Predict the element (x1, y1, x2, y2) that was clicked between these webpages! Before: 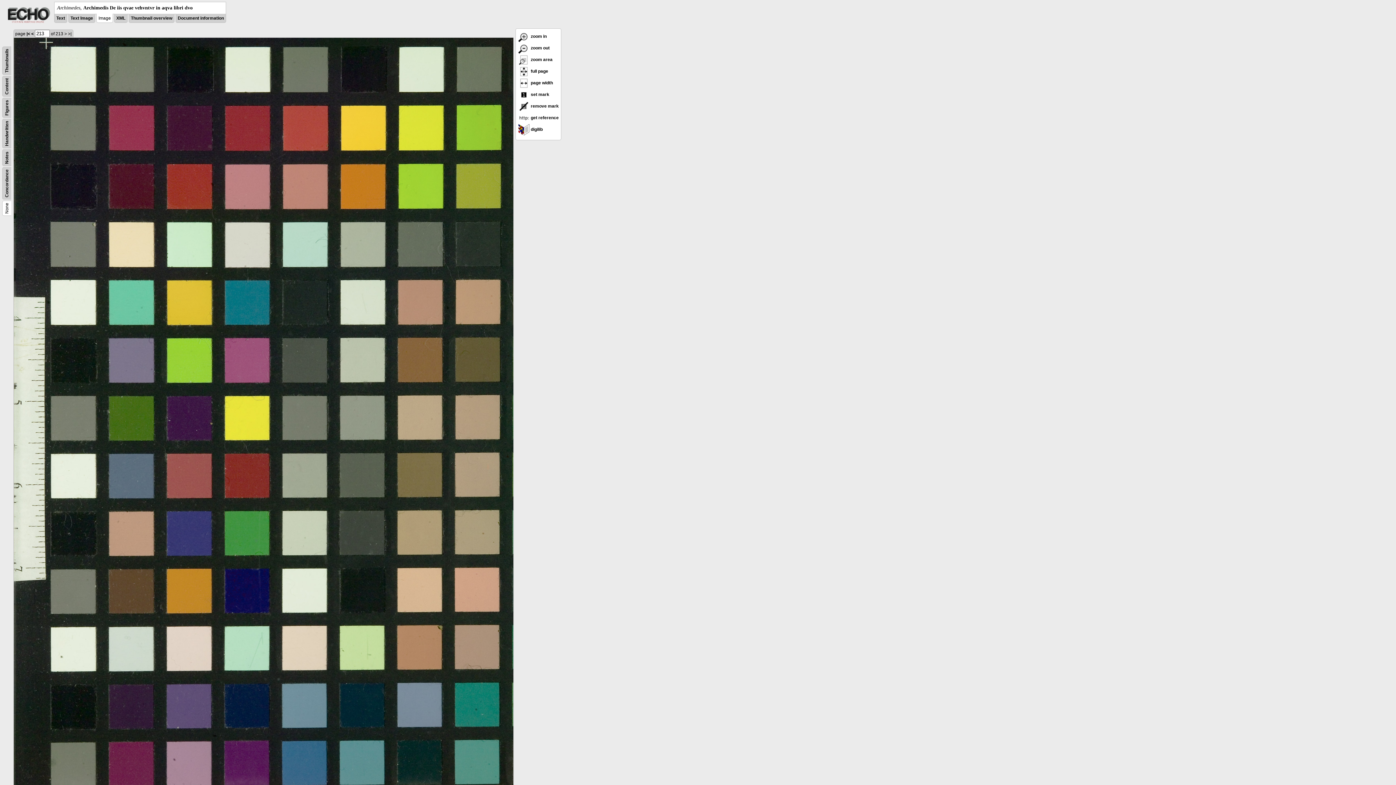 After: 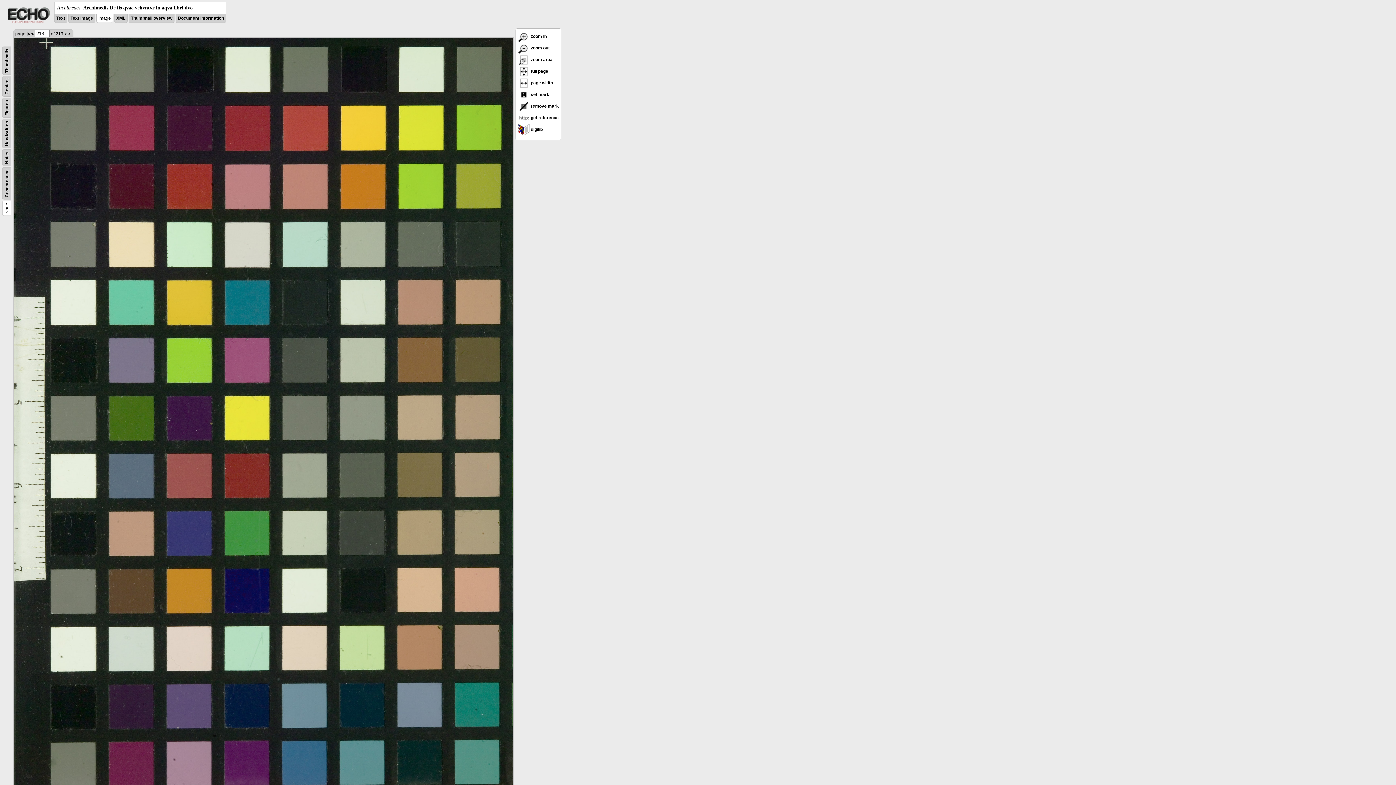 Action: label:  full page bbox: (518, 68, 548, 73)